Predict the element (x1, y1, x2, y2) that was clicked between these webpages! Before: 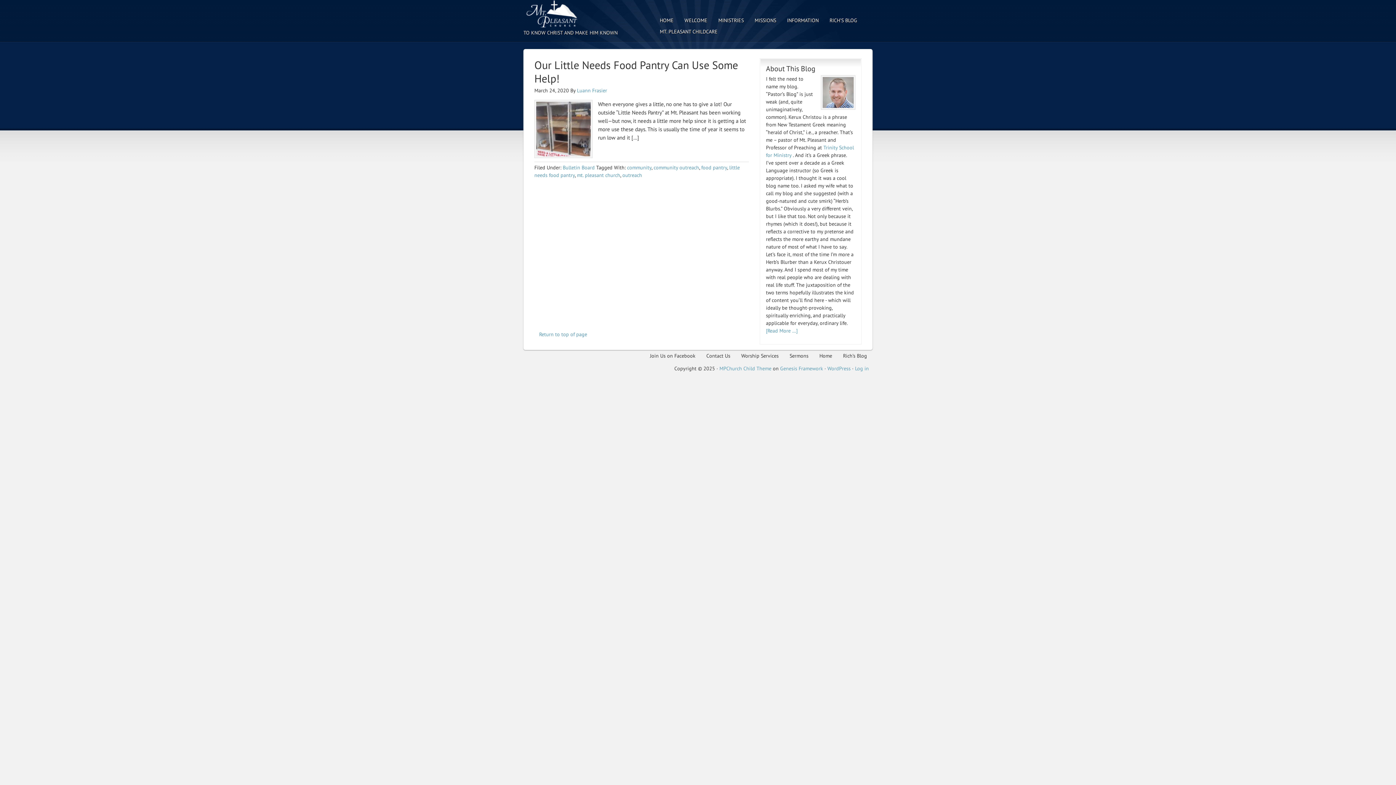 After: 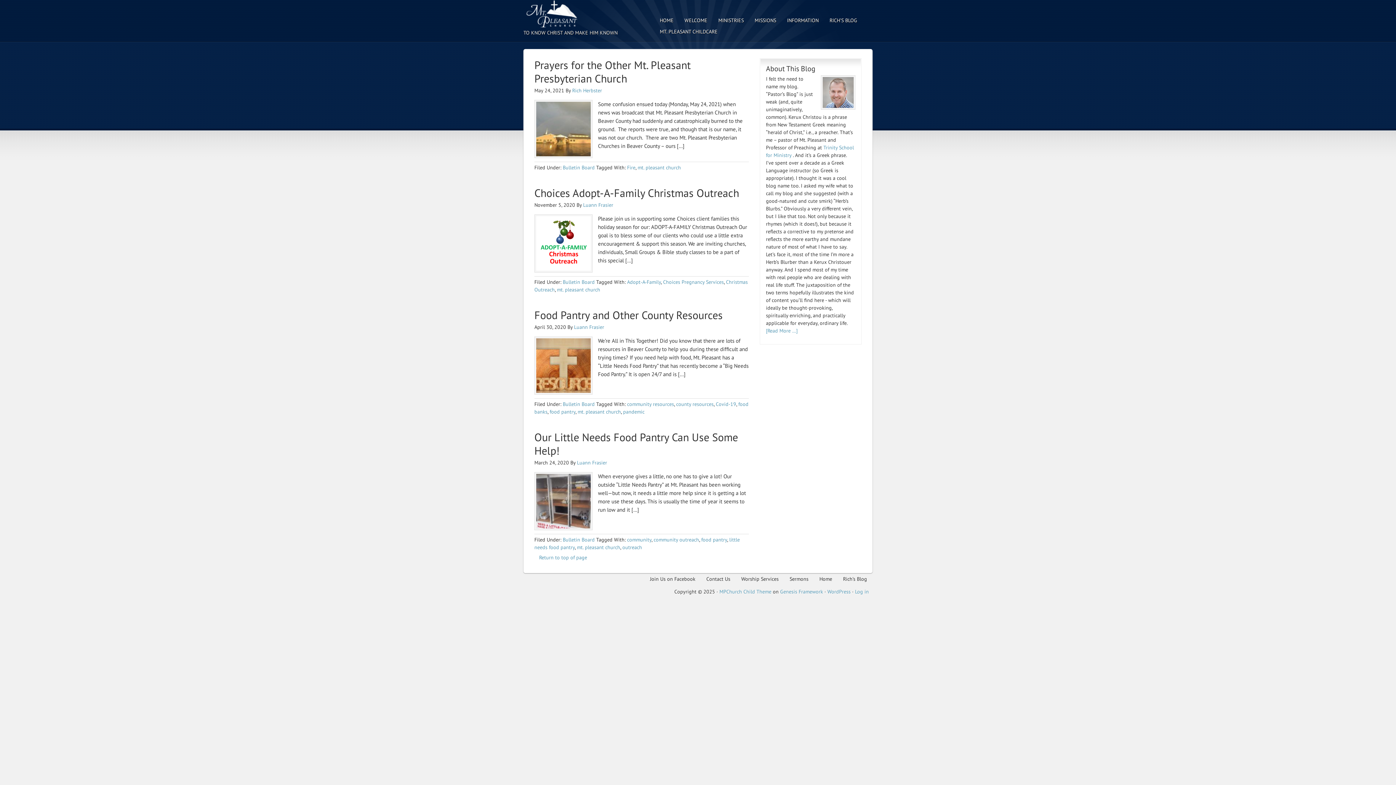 Action: bbox: (577, 172, 620, 178) label: mt. pleasant church